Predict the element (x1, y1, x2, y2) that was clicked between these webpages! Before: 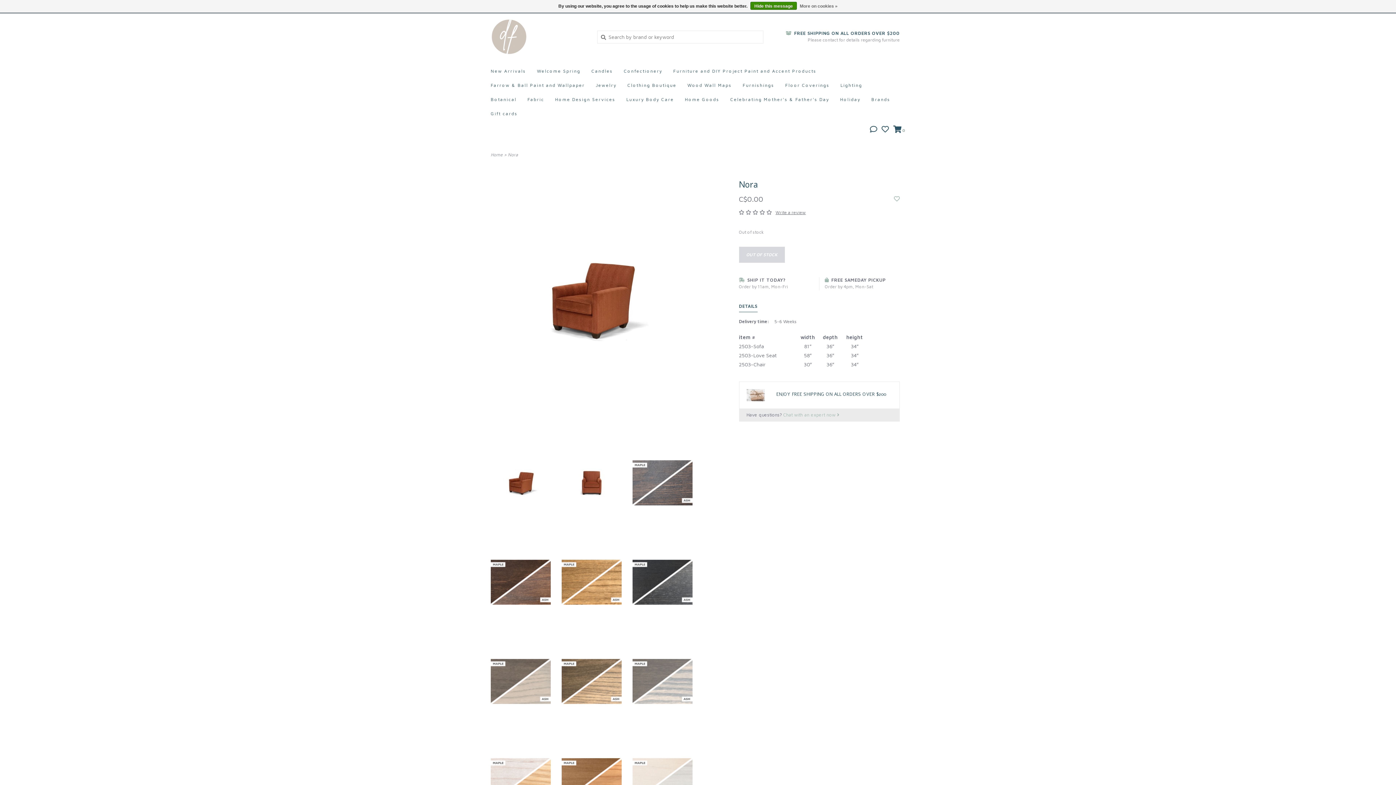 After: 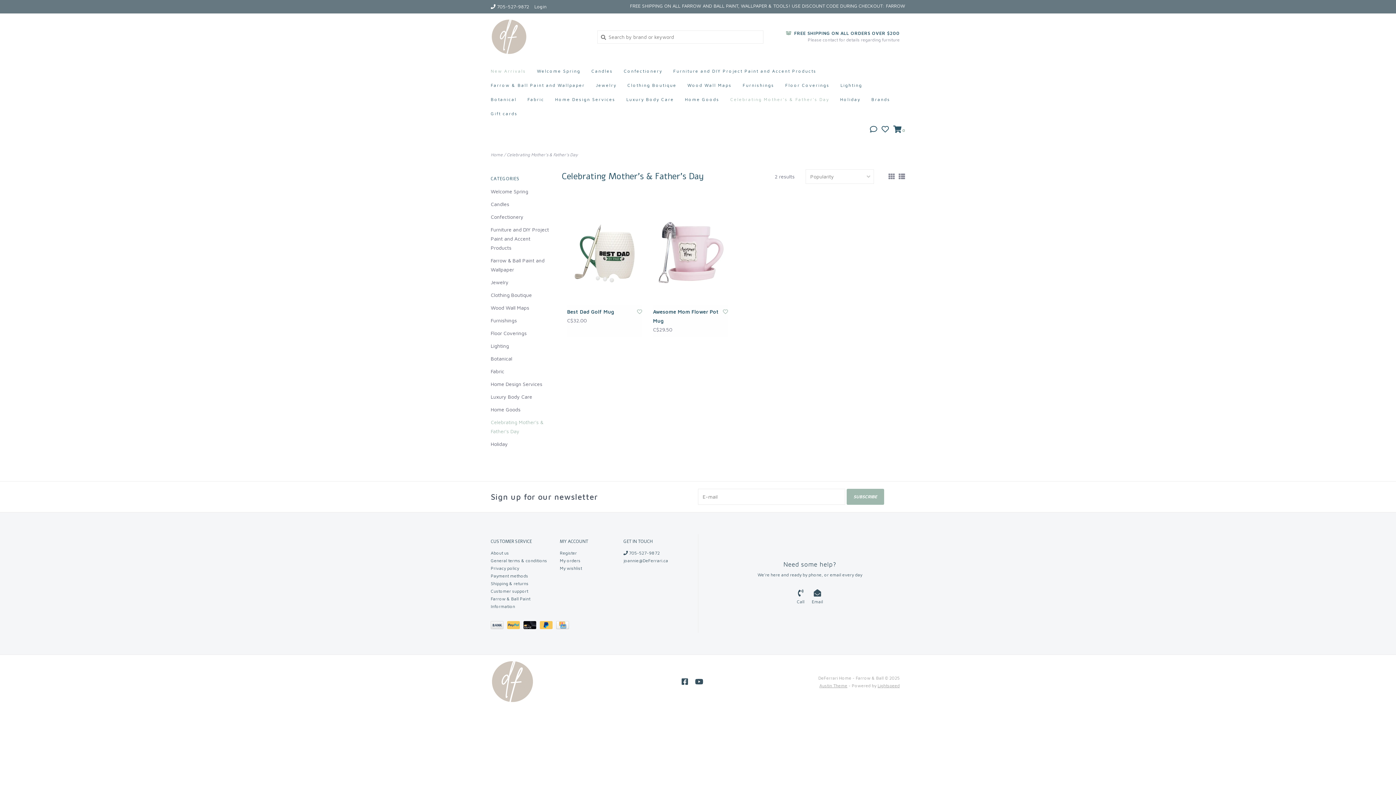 Action: label: Celebrating Mother's & Father's Day bbox: (730, 94, 833, 108)